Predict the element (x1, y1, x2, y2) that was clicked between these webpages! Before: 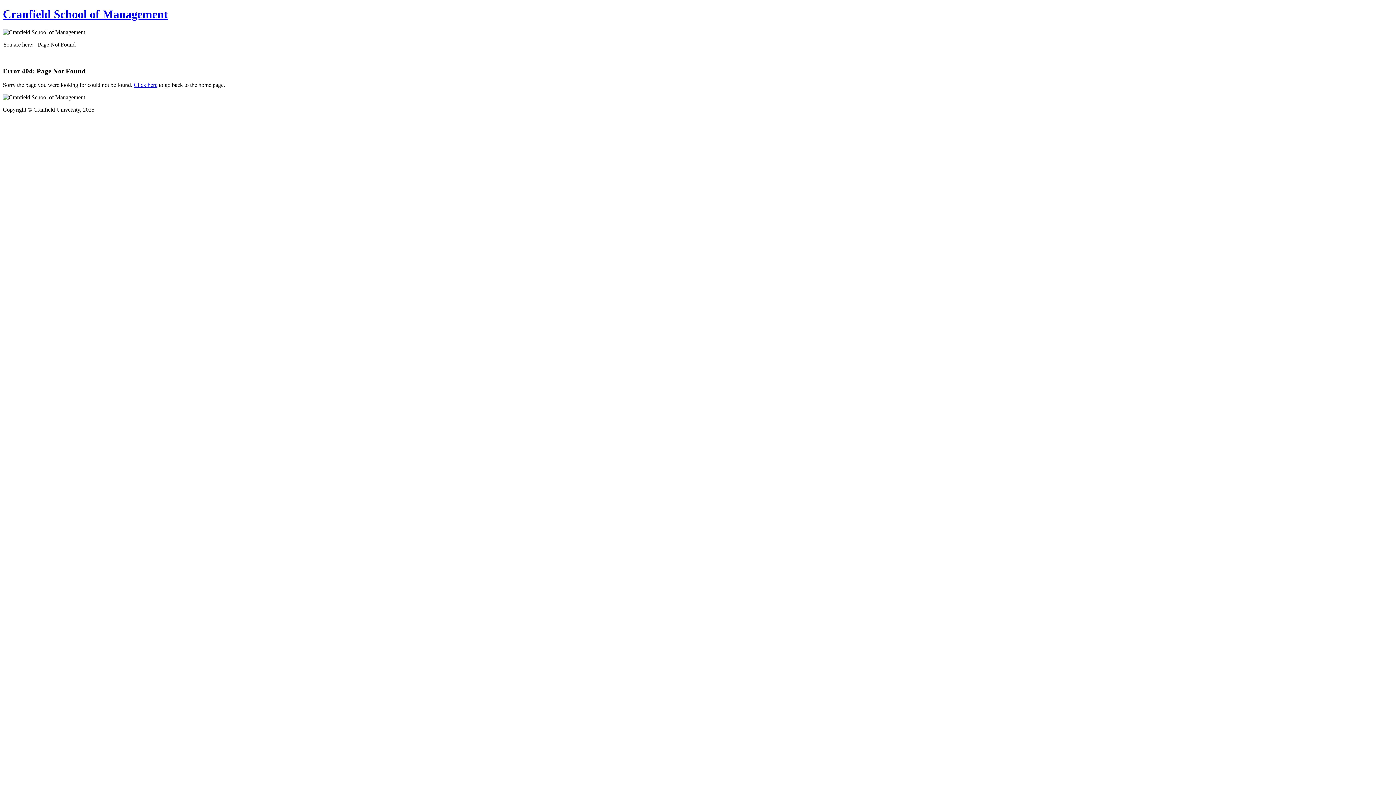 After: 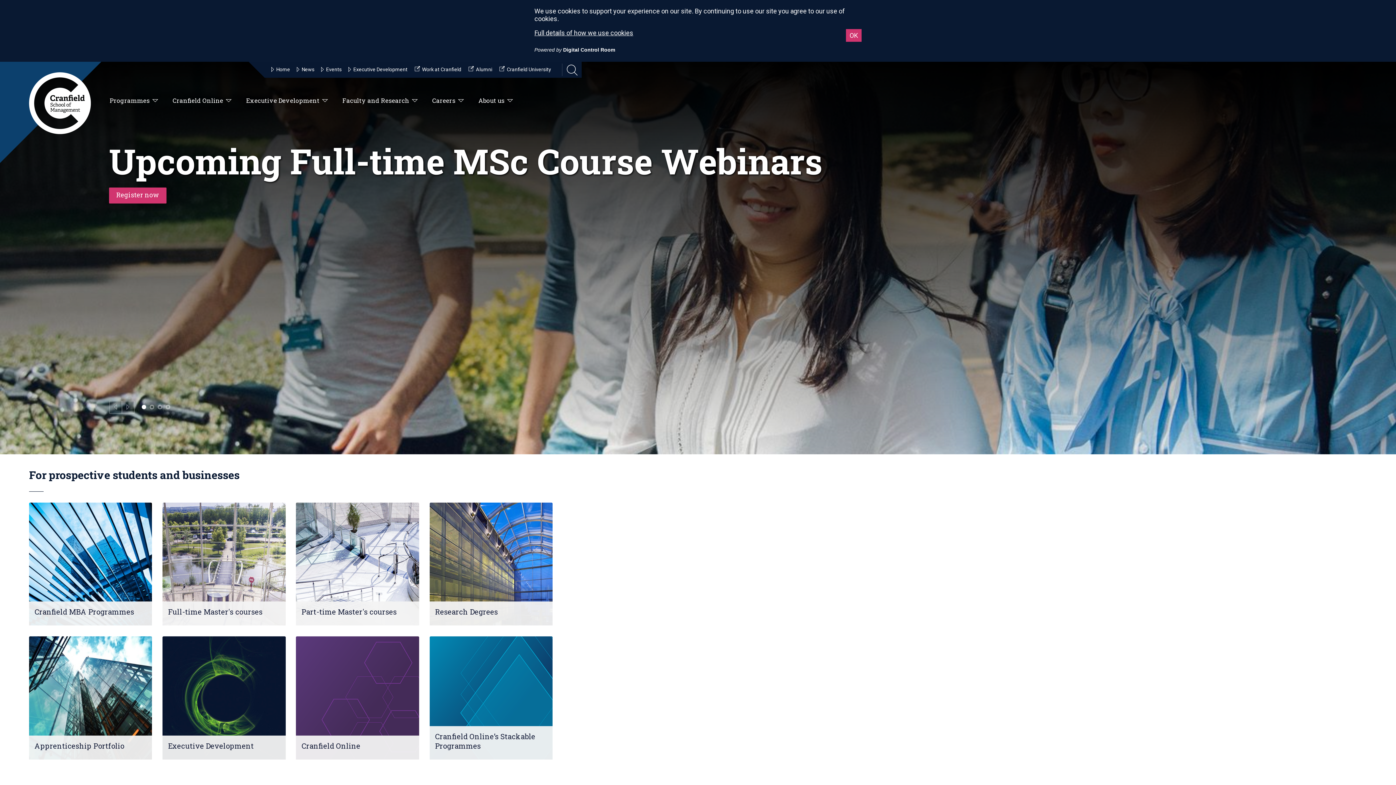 Action: label: Cranfield School of Management bbox: (2, 7, 168, 20)